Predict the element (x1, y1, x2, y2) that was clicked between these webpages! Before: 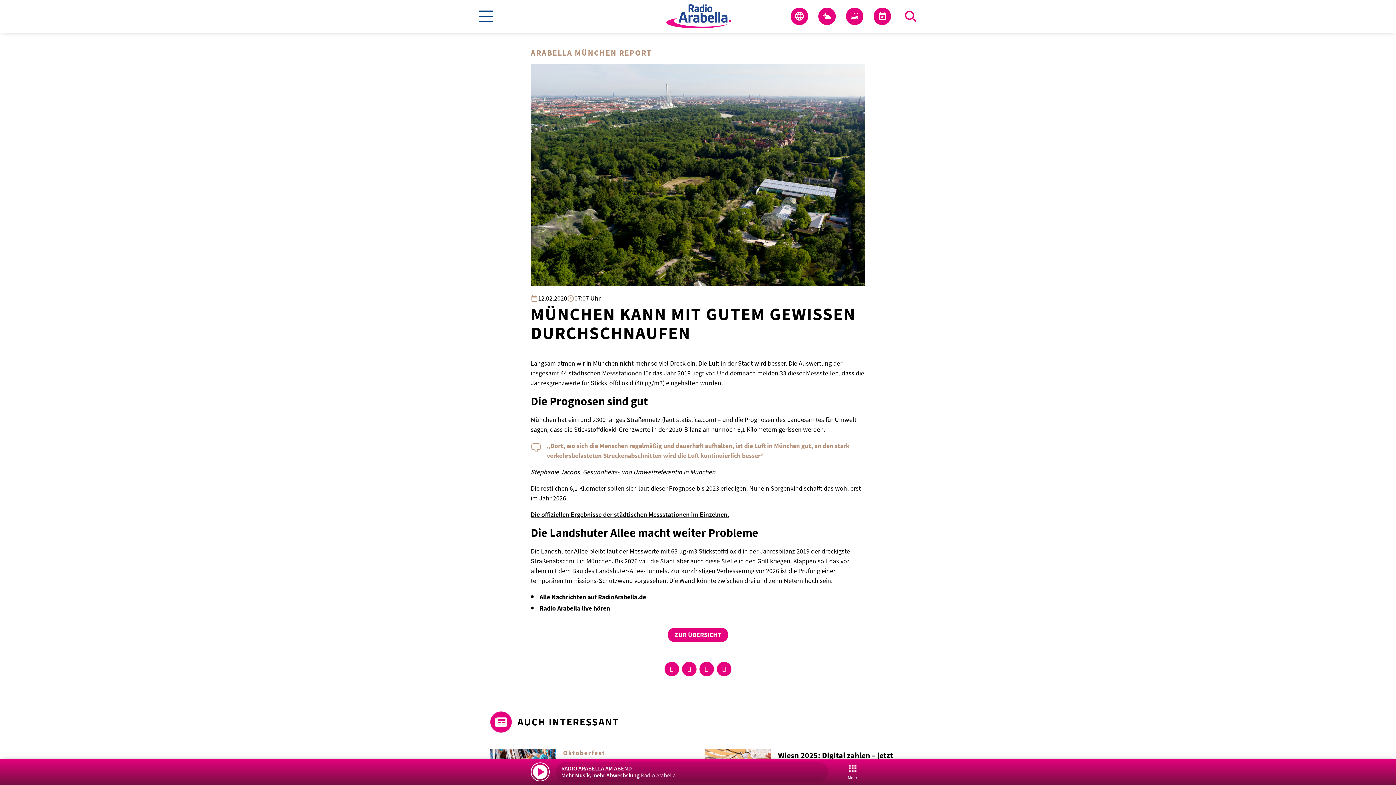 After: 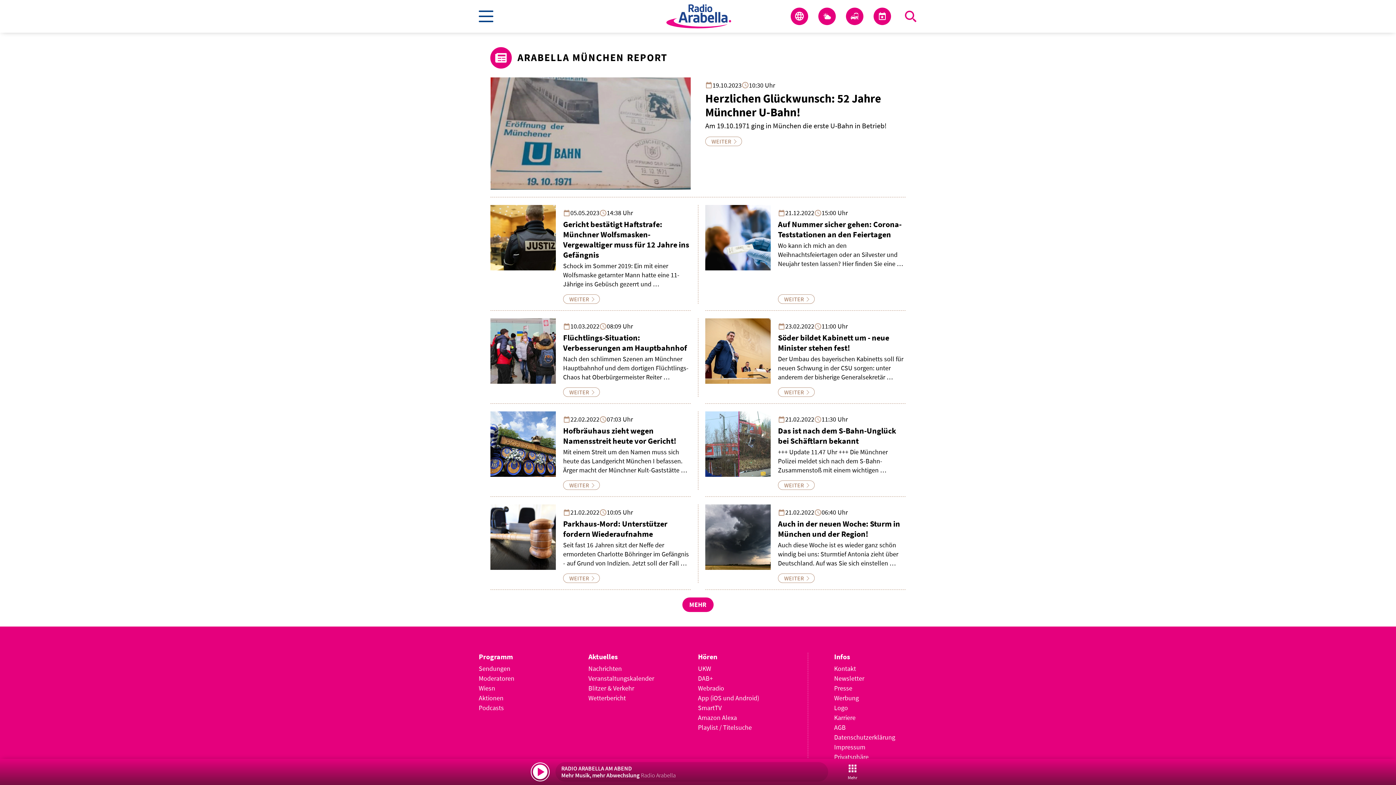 Action: bbox: (667, 628, 728, 642) label: ZUR ÜBERSICHT